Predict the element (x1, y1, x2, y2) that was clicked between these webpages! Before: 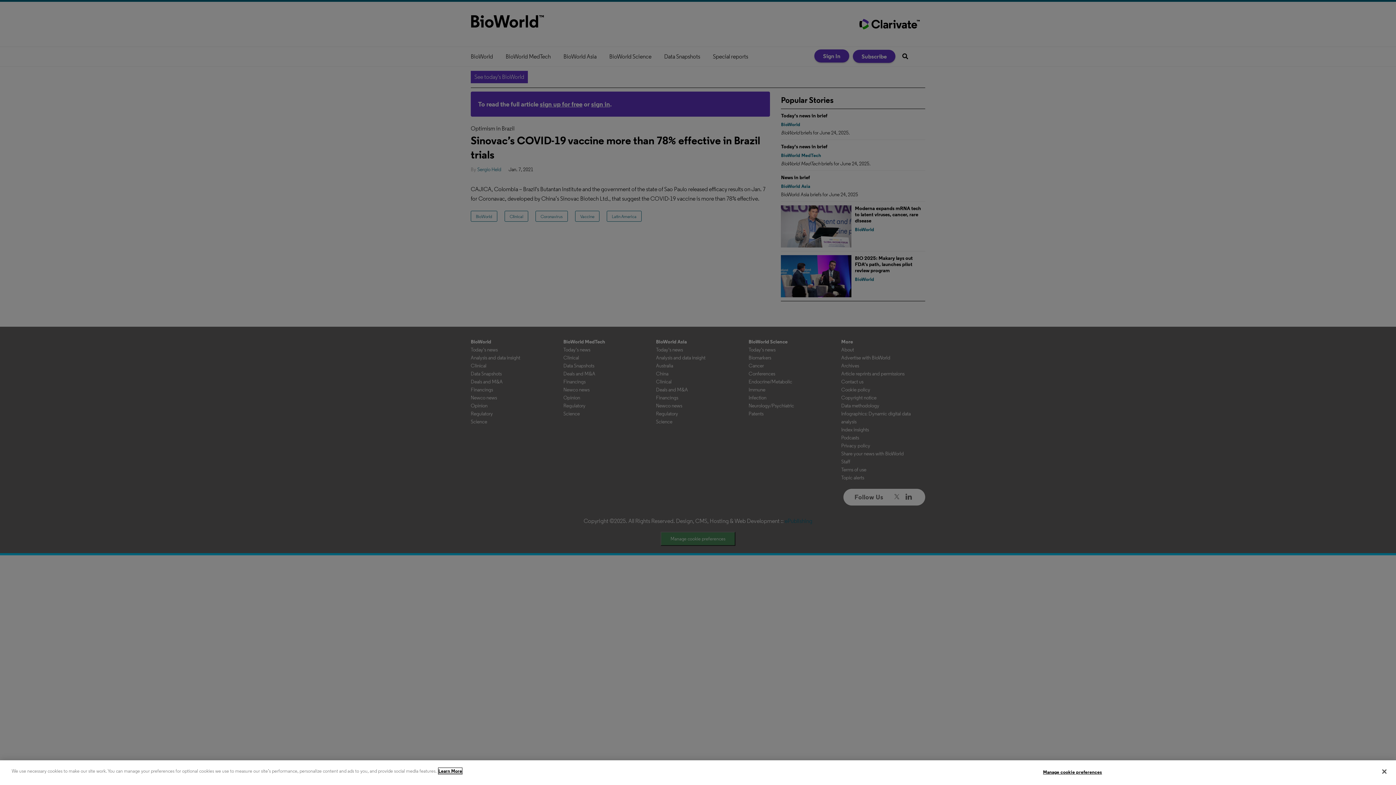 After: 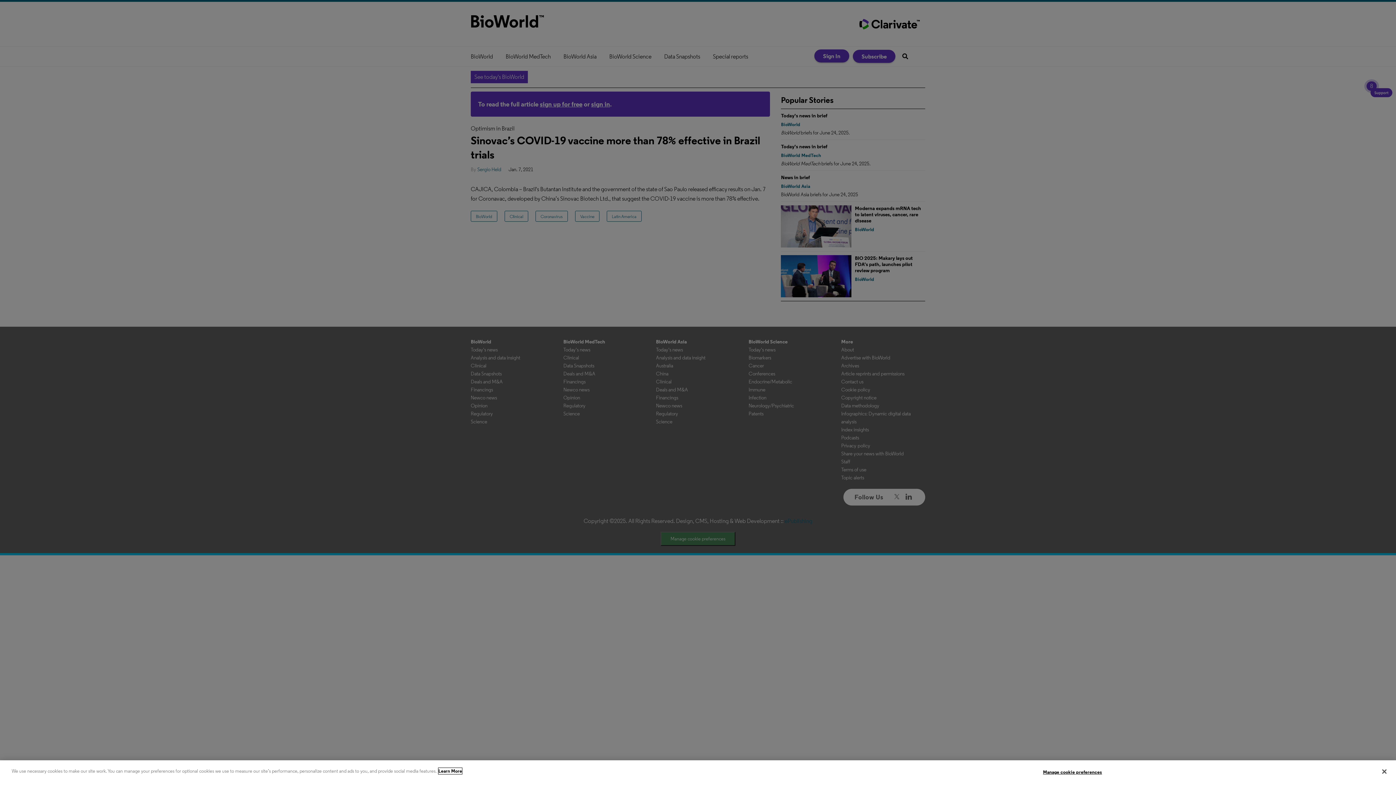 Action: label: More information about your privacy, opens in a new tab bbox: (438, 768, 462, 774)